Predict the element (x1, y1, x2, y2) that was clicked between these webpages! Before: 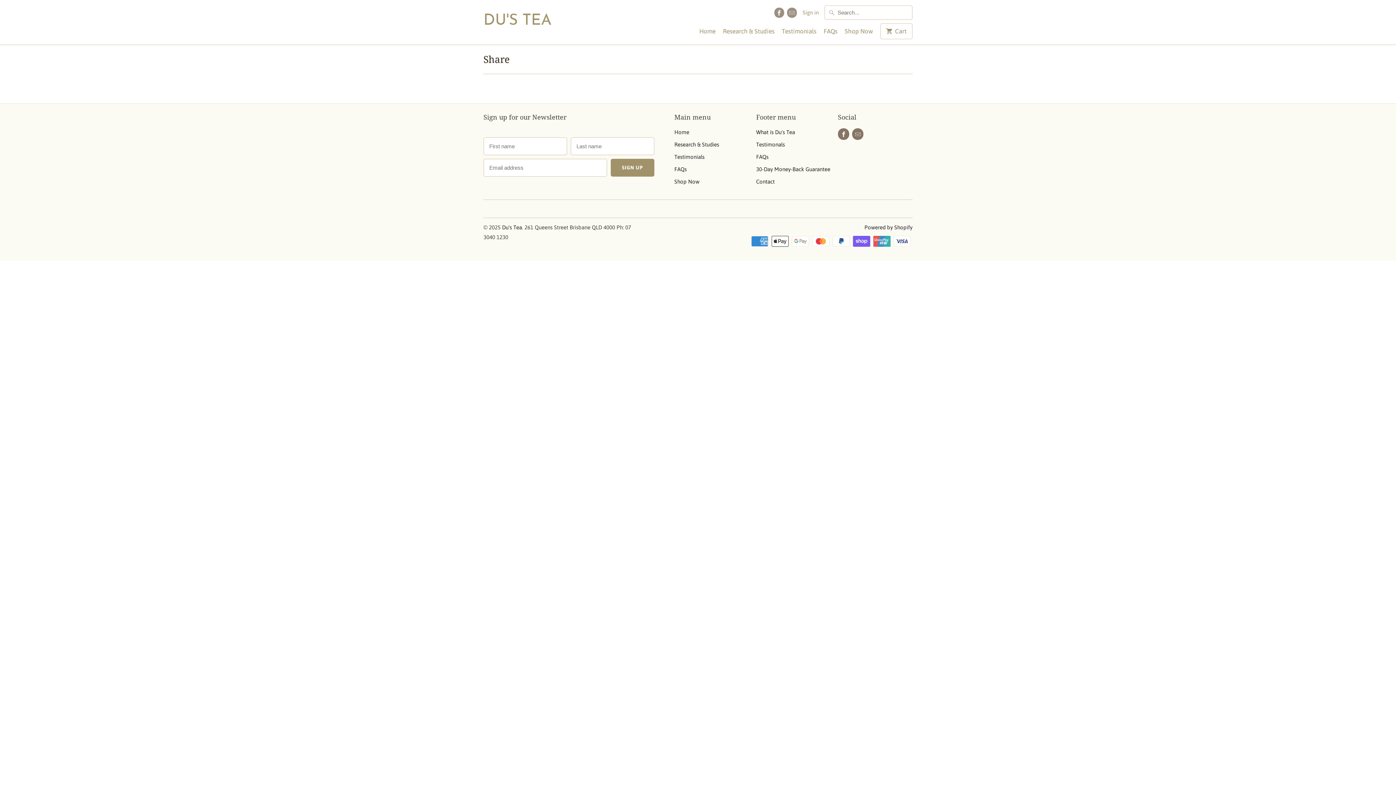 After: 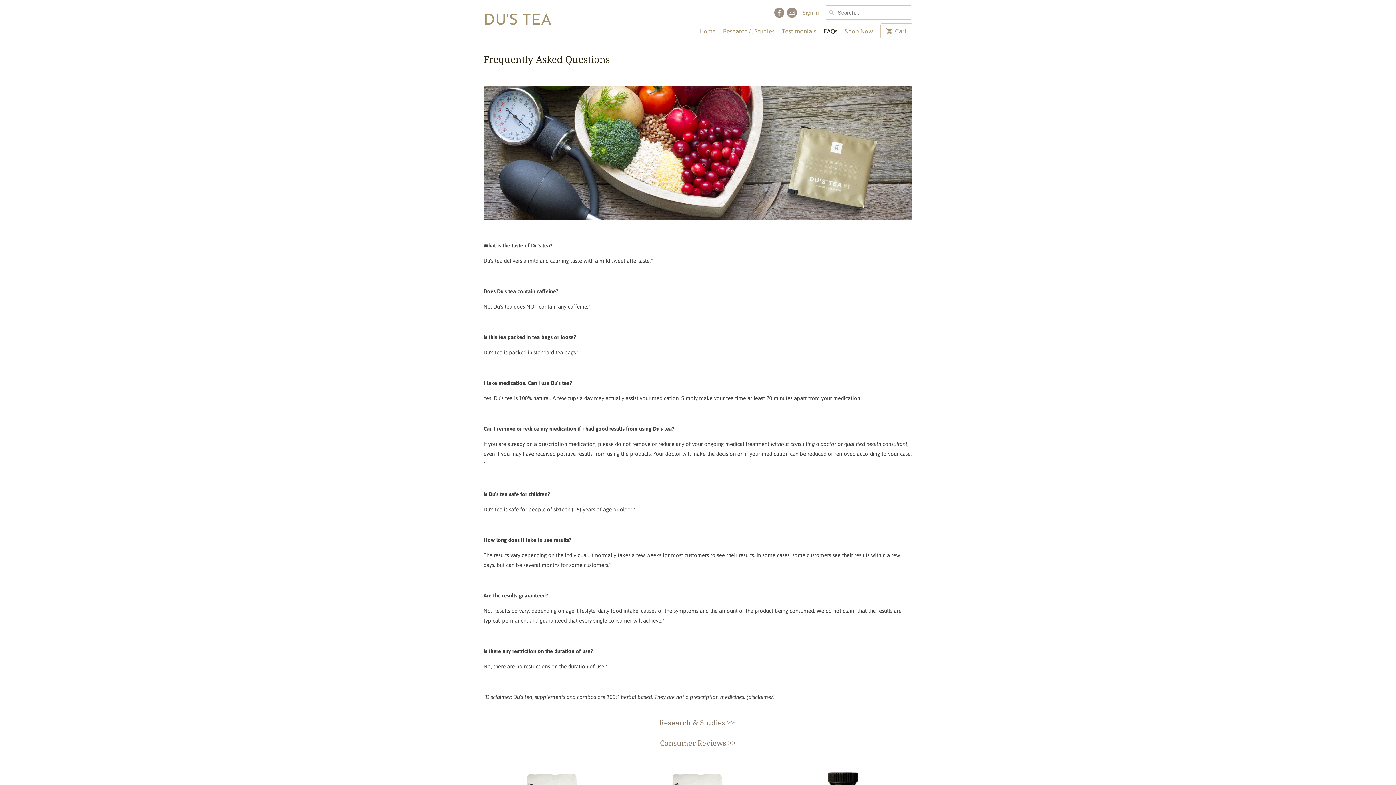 Action: bbox: (823, 27, 837, 38) label: FAQs